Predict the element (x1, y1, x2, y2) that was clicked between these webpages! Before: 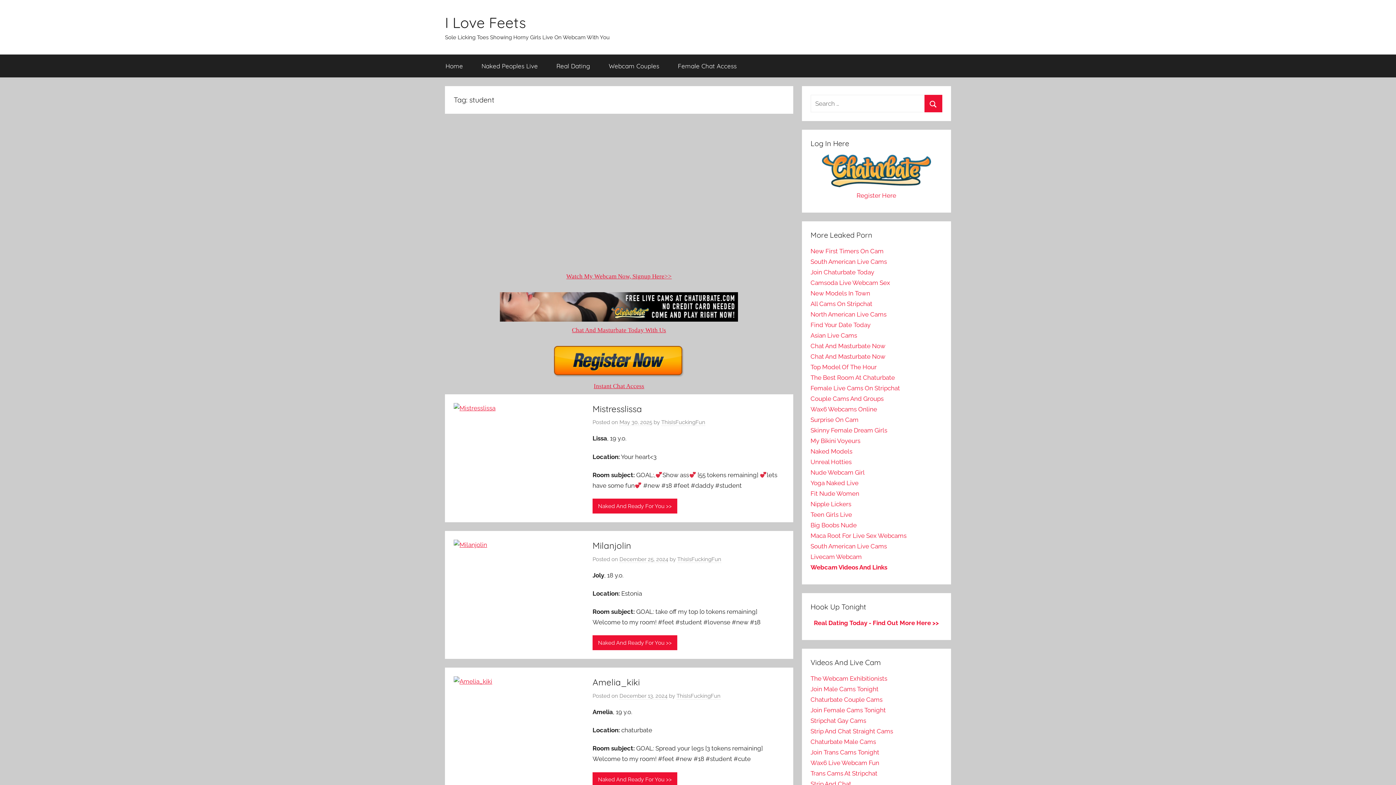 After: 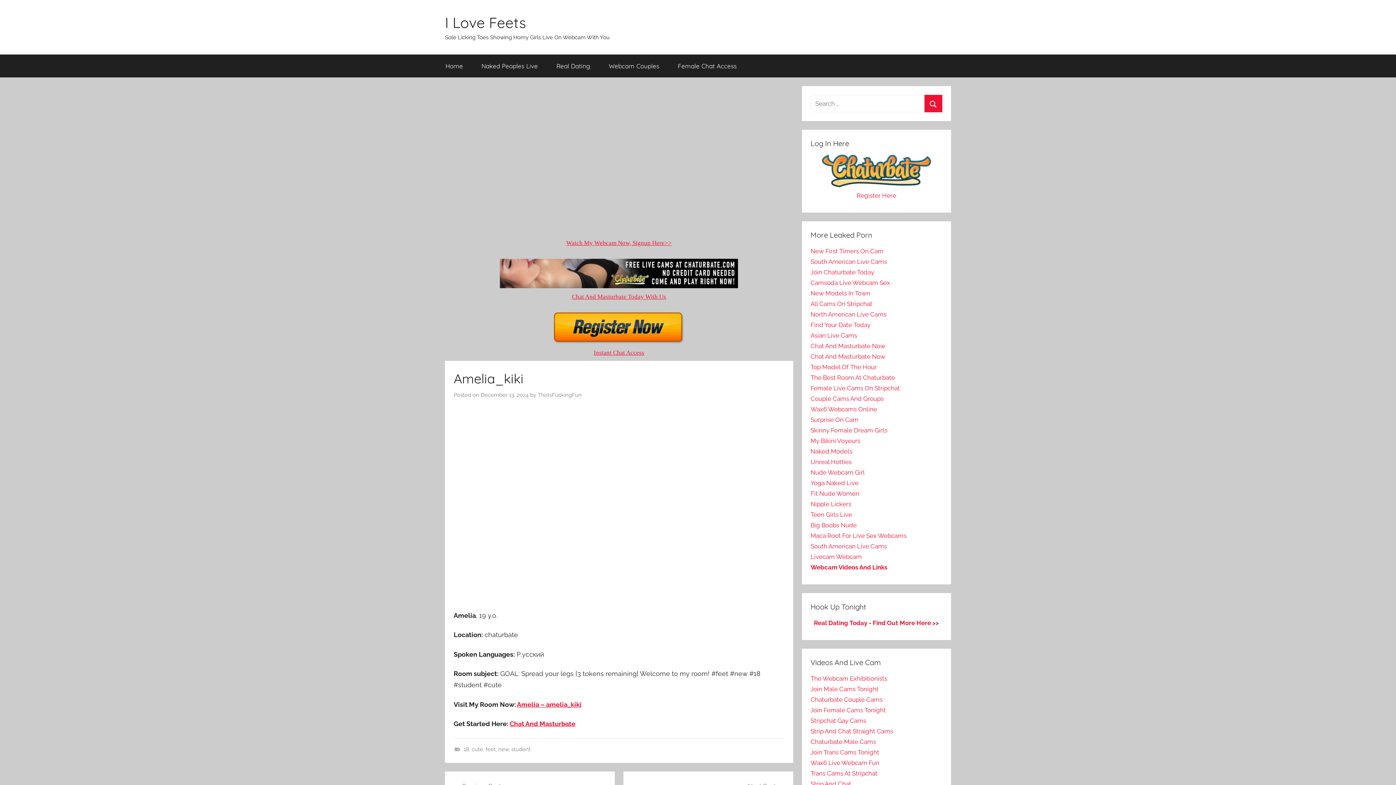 Action: bbox: (592, 772, 677, 787) label: Naked And Ready For You >>